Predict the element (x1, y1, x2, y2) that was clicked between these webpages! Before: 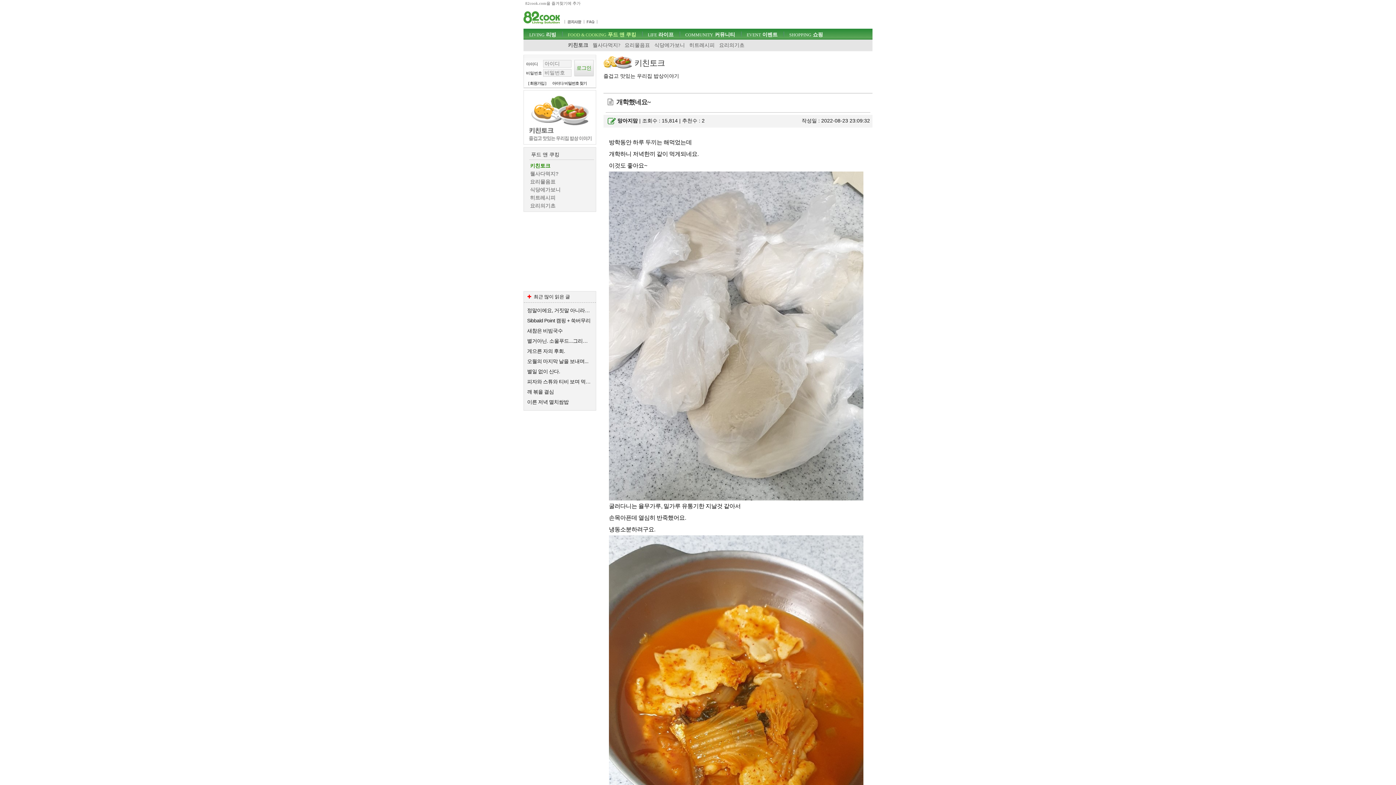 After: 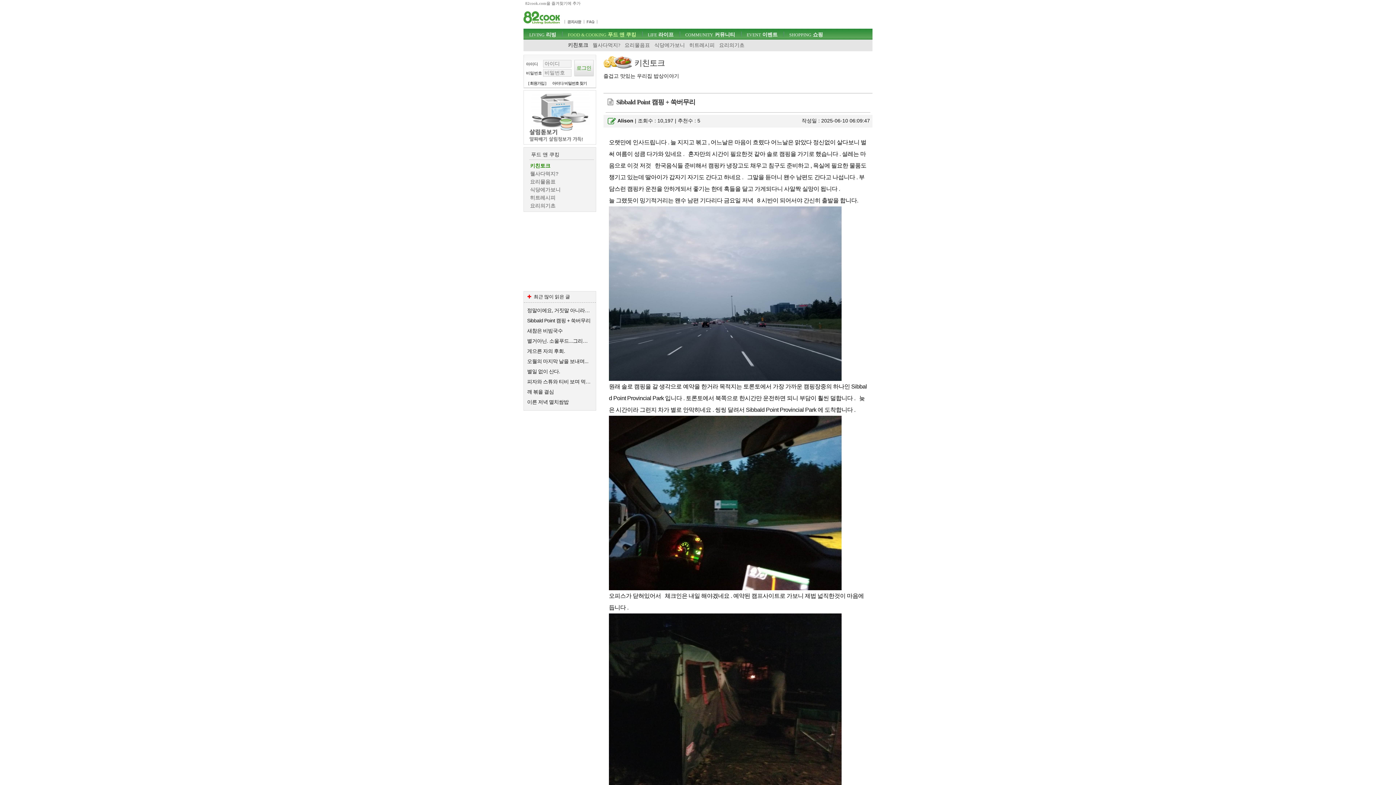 Action: label: Sibbald Point 캠핑 + 쑥버무리 bbox: (527, 316, 591, 325)